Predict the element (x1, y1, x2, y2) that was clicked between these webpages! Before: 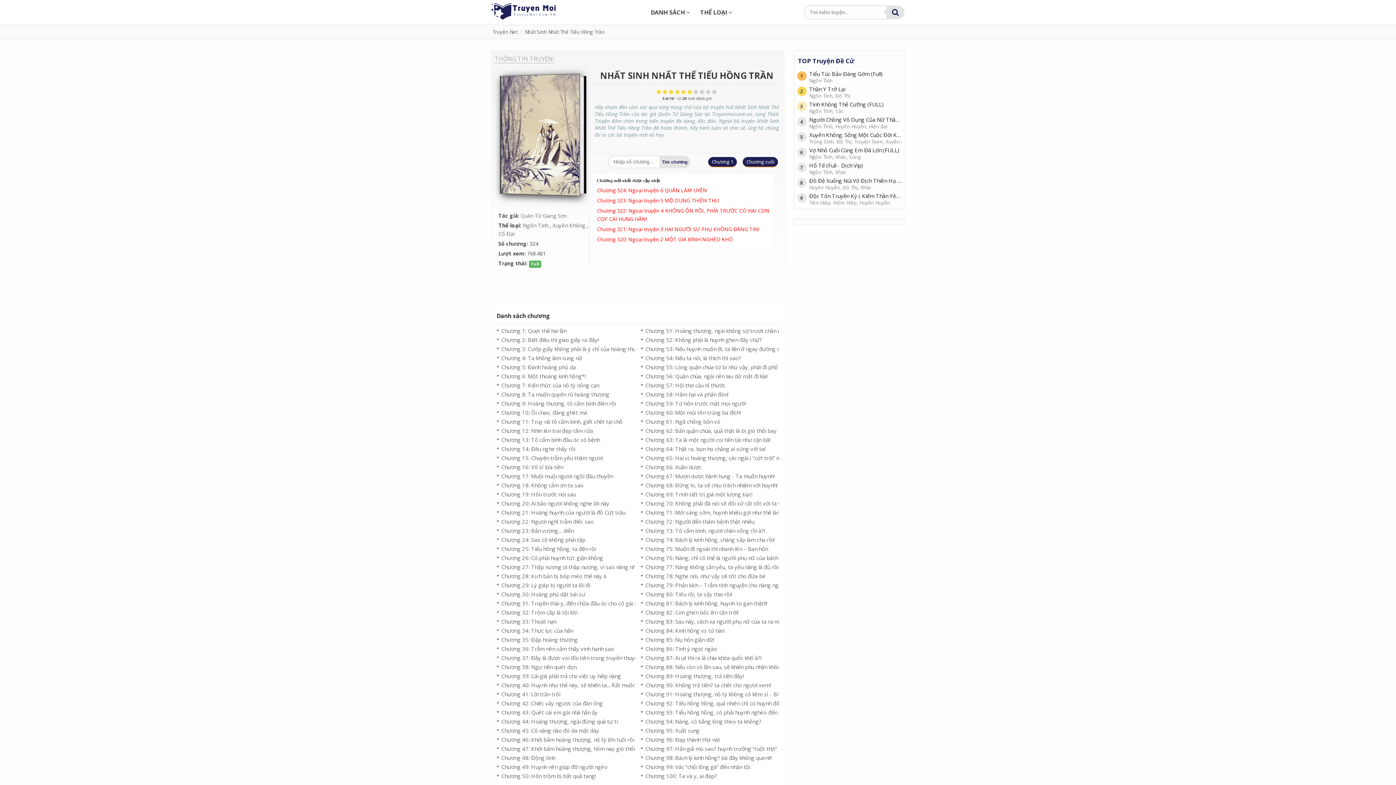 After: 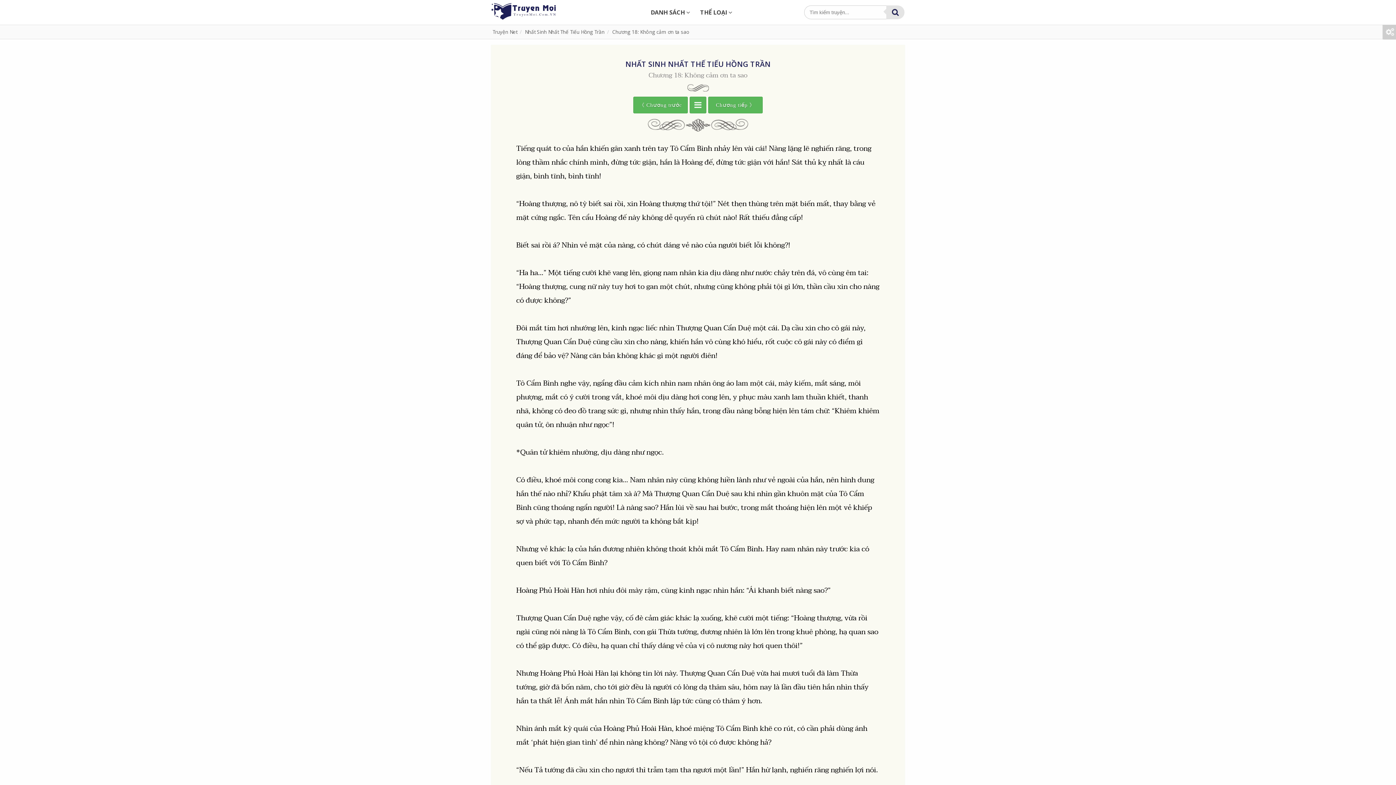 Action: label: Chương 18: Không cảm ơn ta sao bbox: (496, 481, 626, 490)